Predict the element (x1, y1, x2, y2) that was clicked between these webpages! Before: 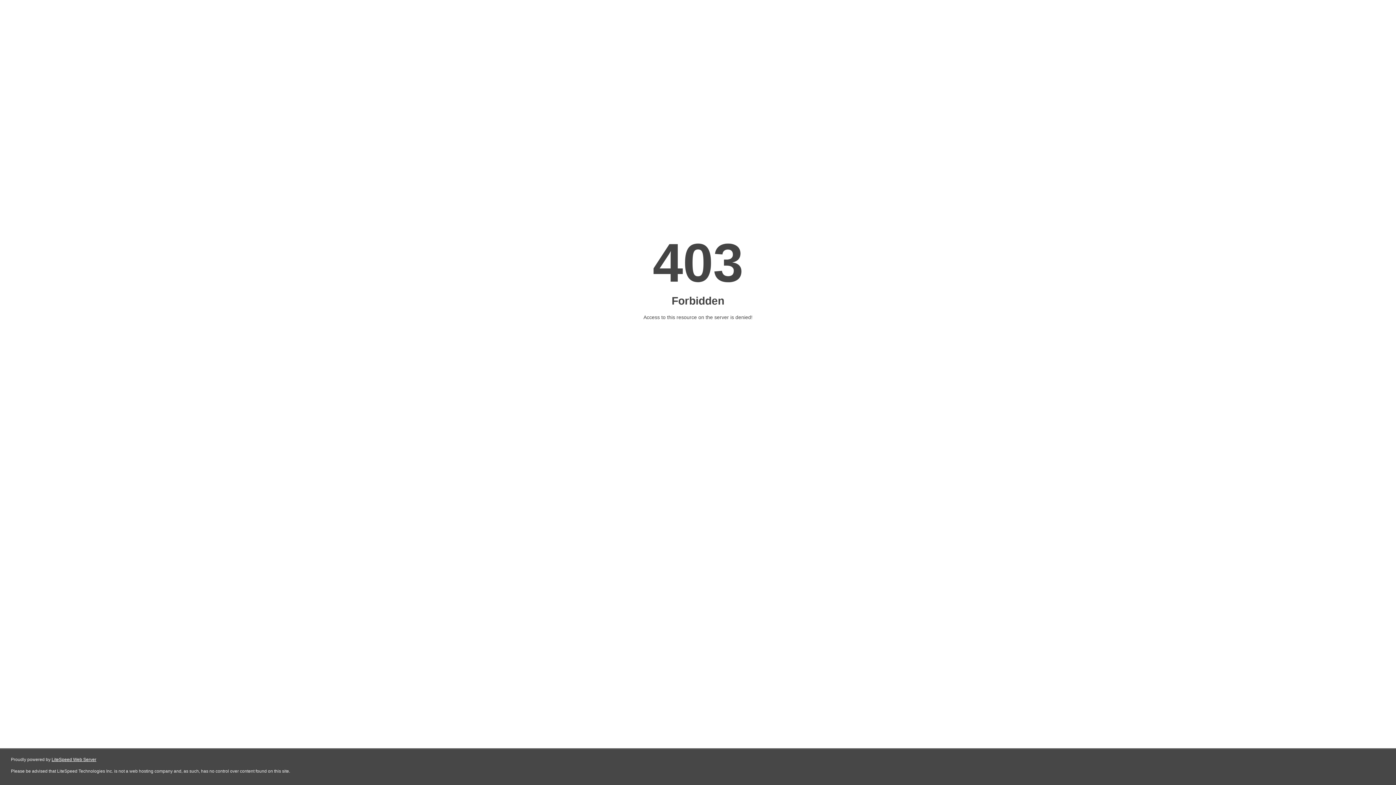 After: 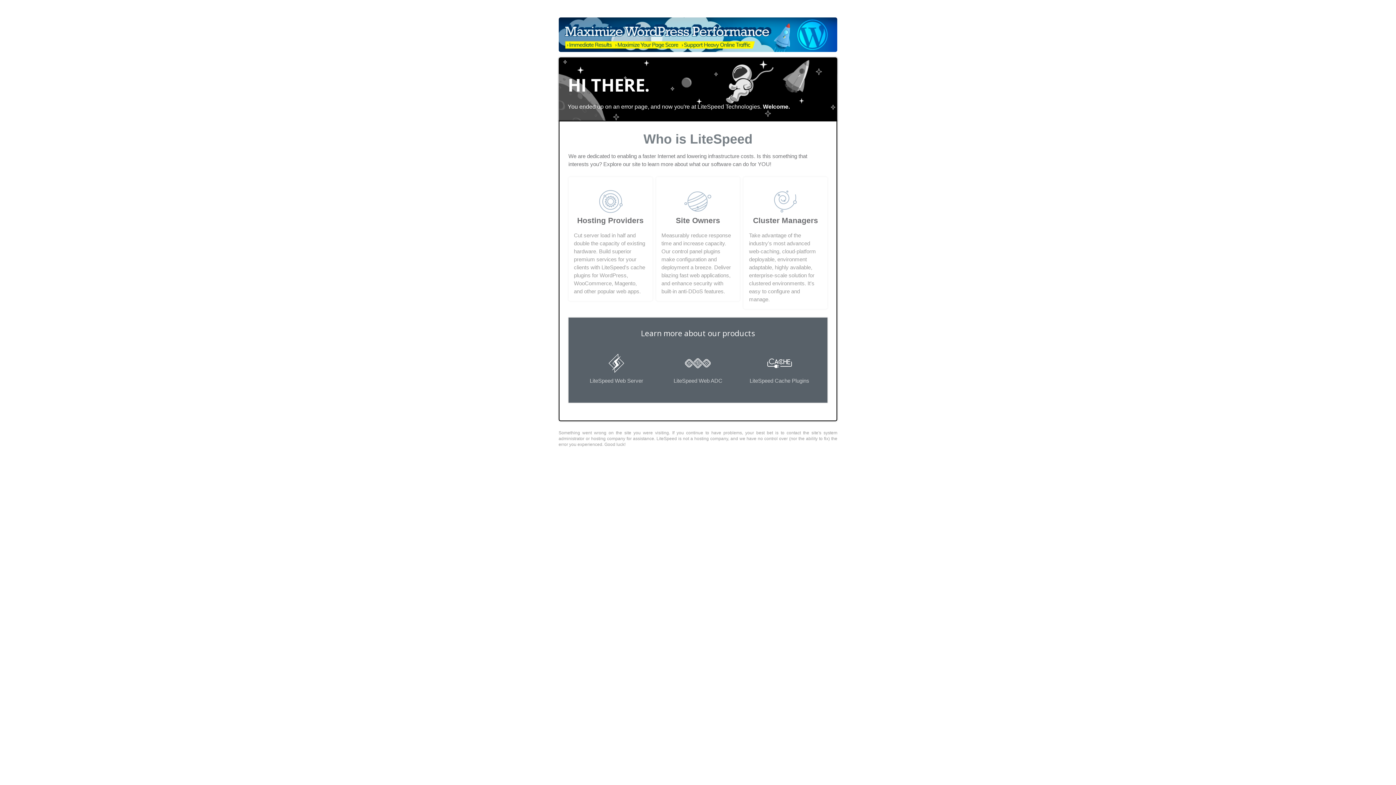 Action: bbox: (51, 757, 96, 762) label: LiteSpeed Web Server